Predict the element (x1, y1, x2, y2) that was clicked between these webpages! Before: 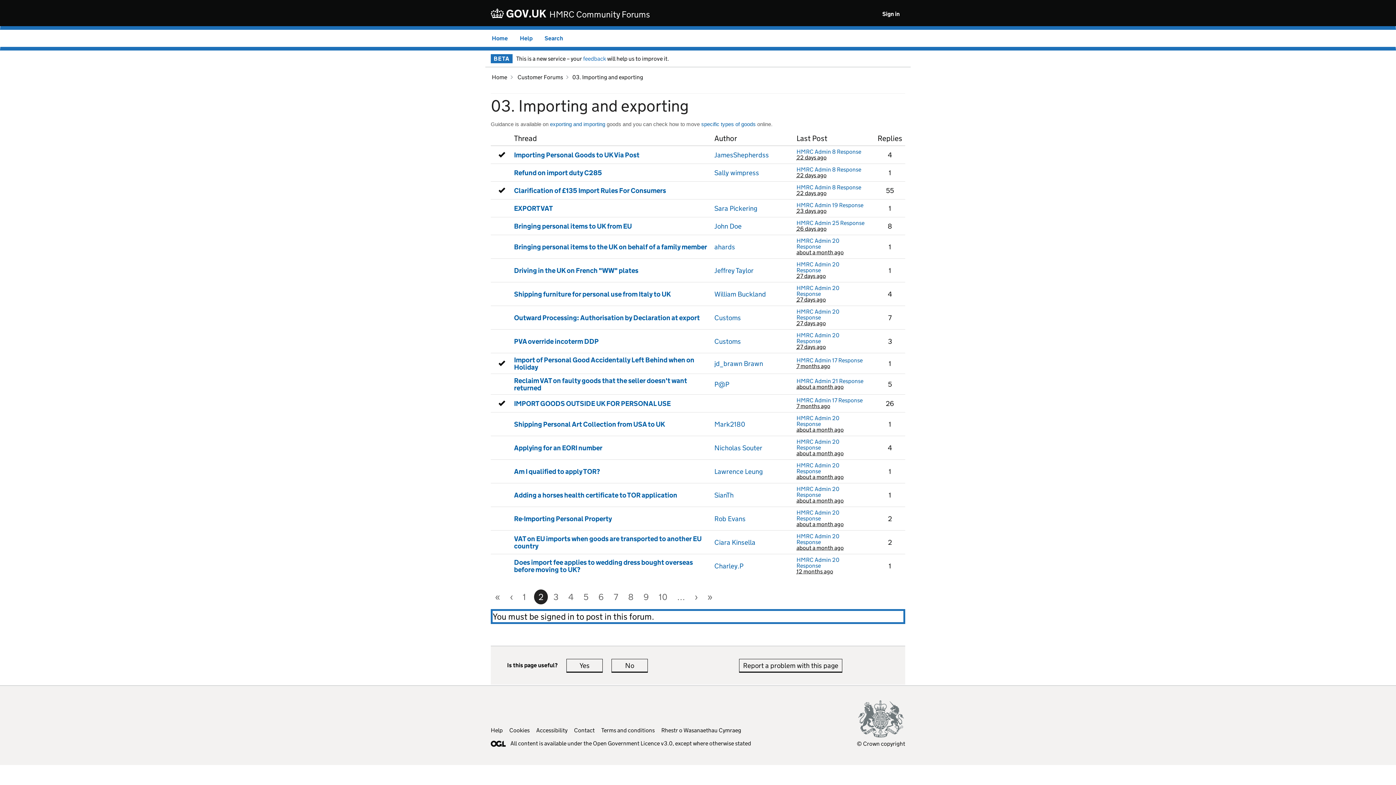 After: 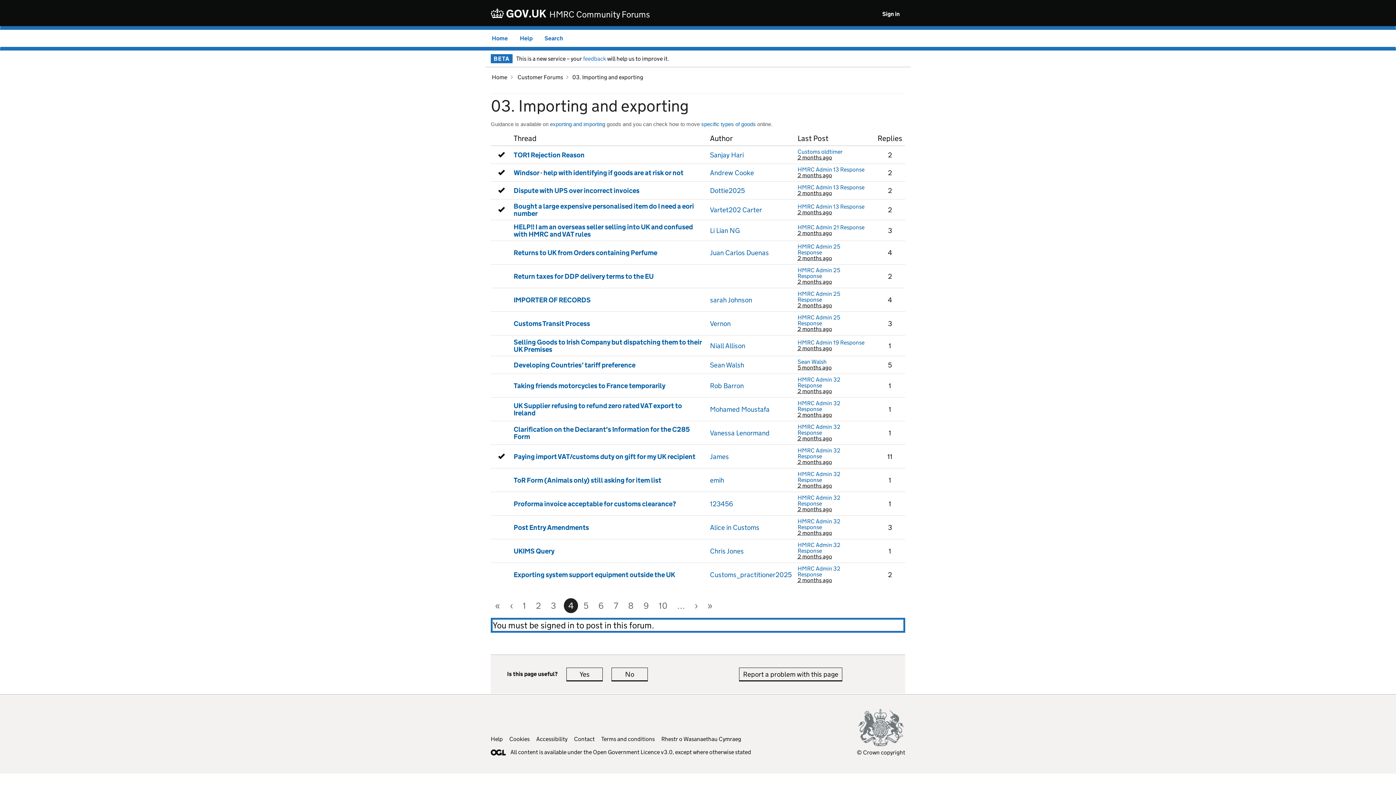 Action: label: 4 bbox: (564, 589, 578, 604)